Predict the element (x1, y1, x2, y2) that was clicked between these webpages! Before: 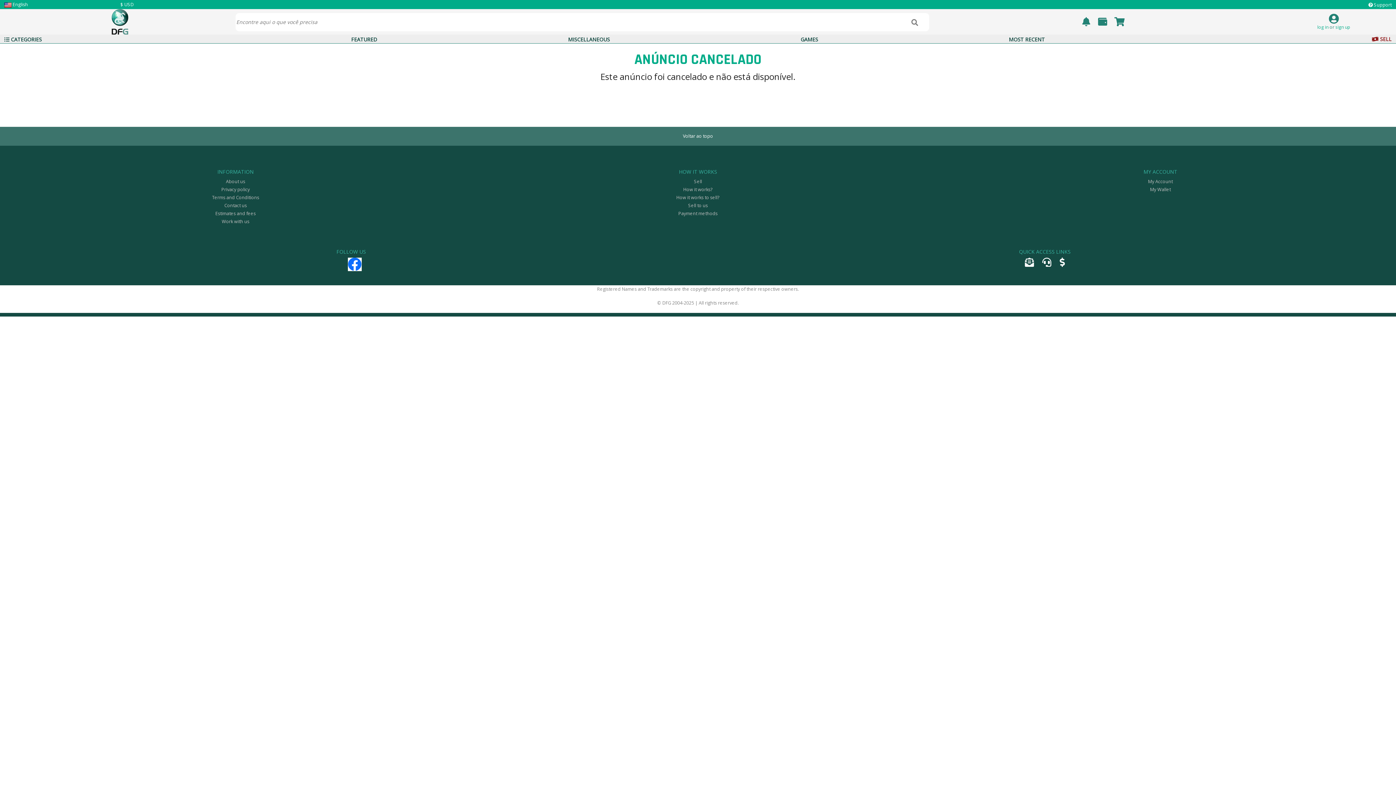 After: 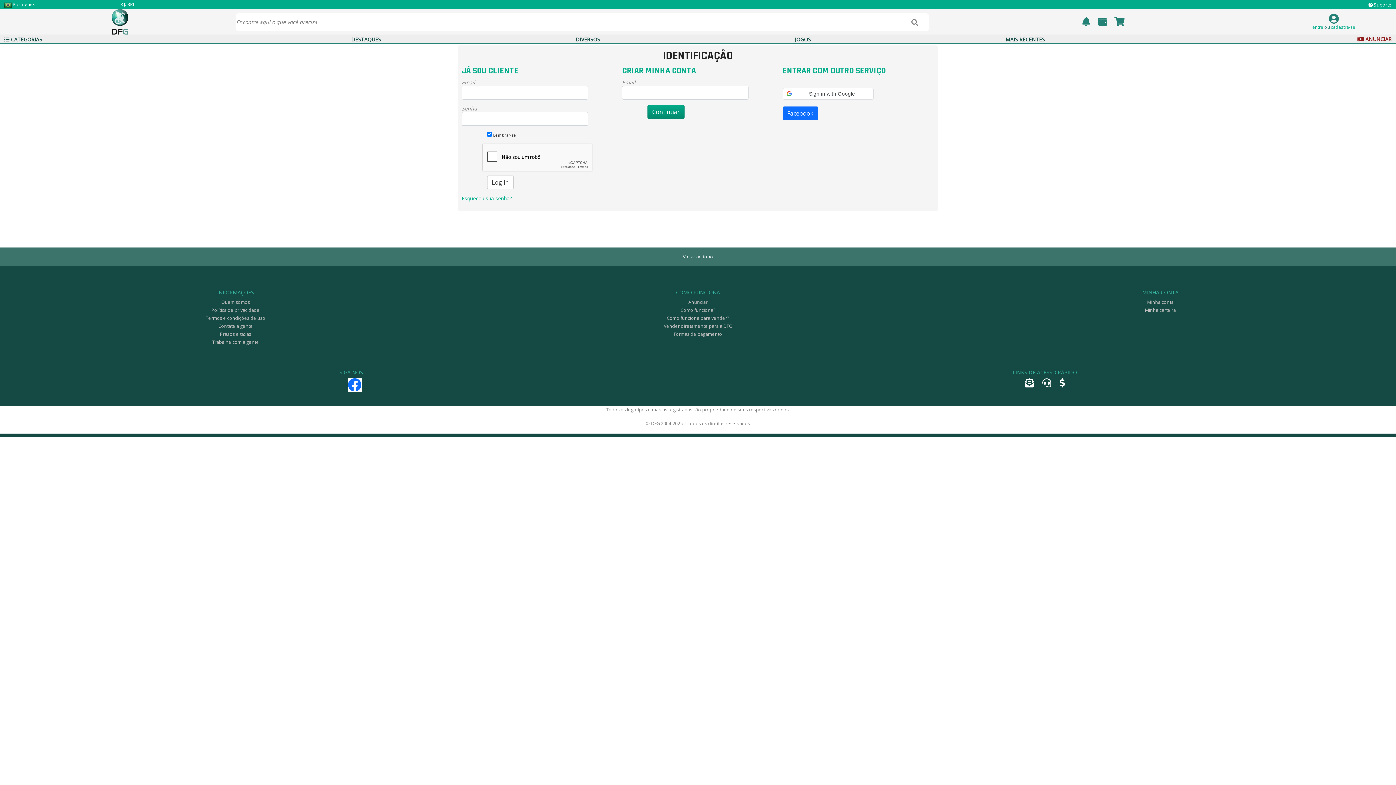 Action: bbox: (1329, 16, 1339, 23)